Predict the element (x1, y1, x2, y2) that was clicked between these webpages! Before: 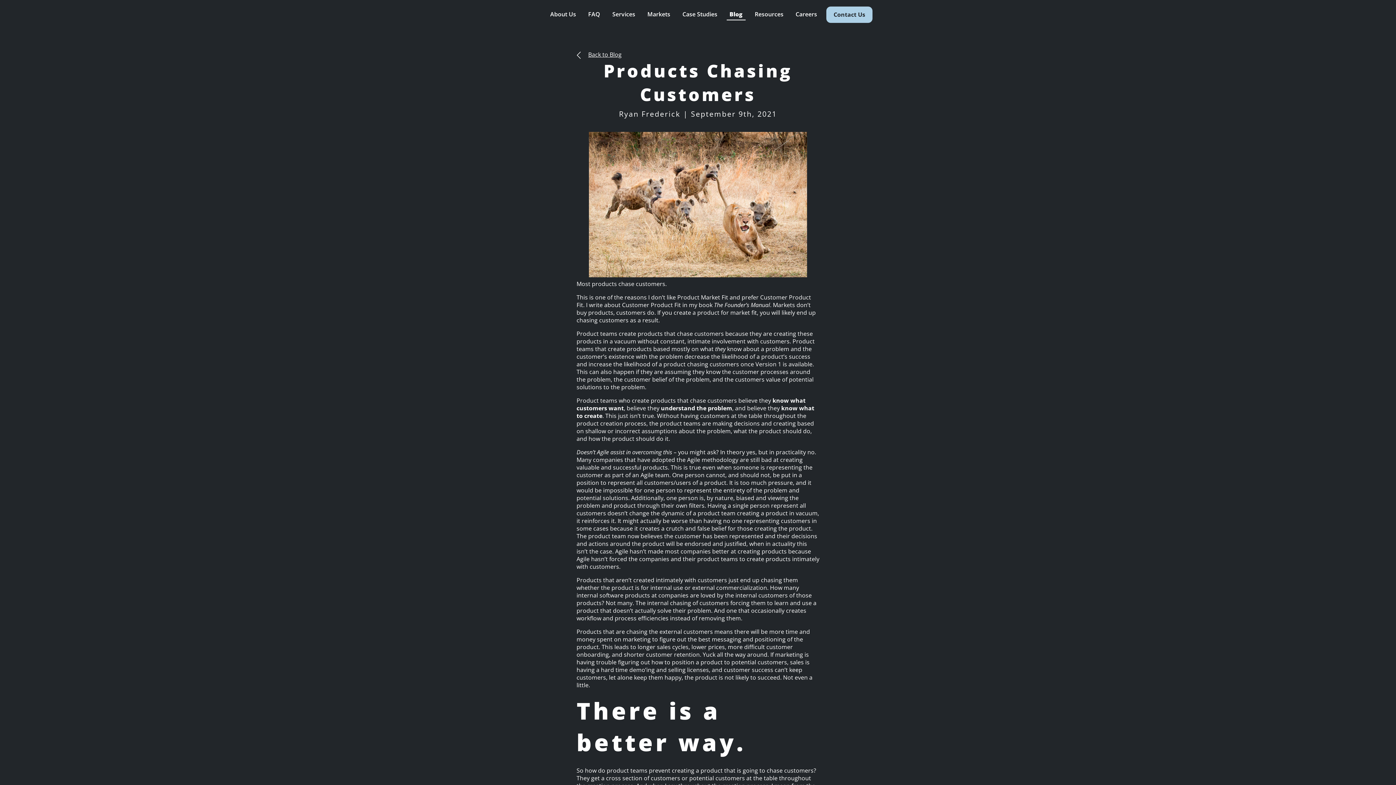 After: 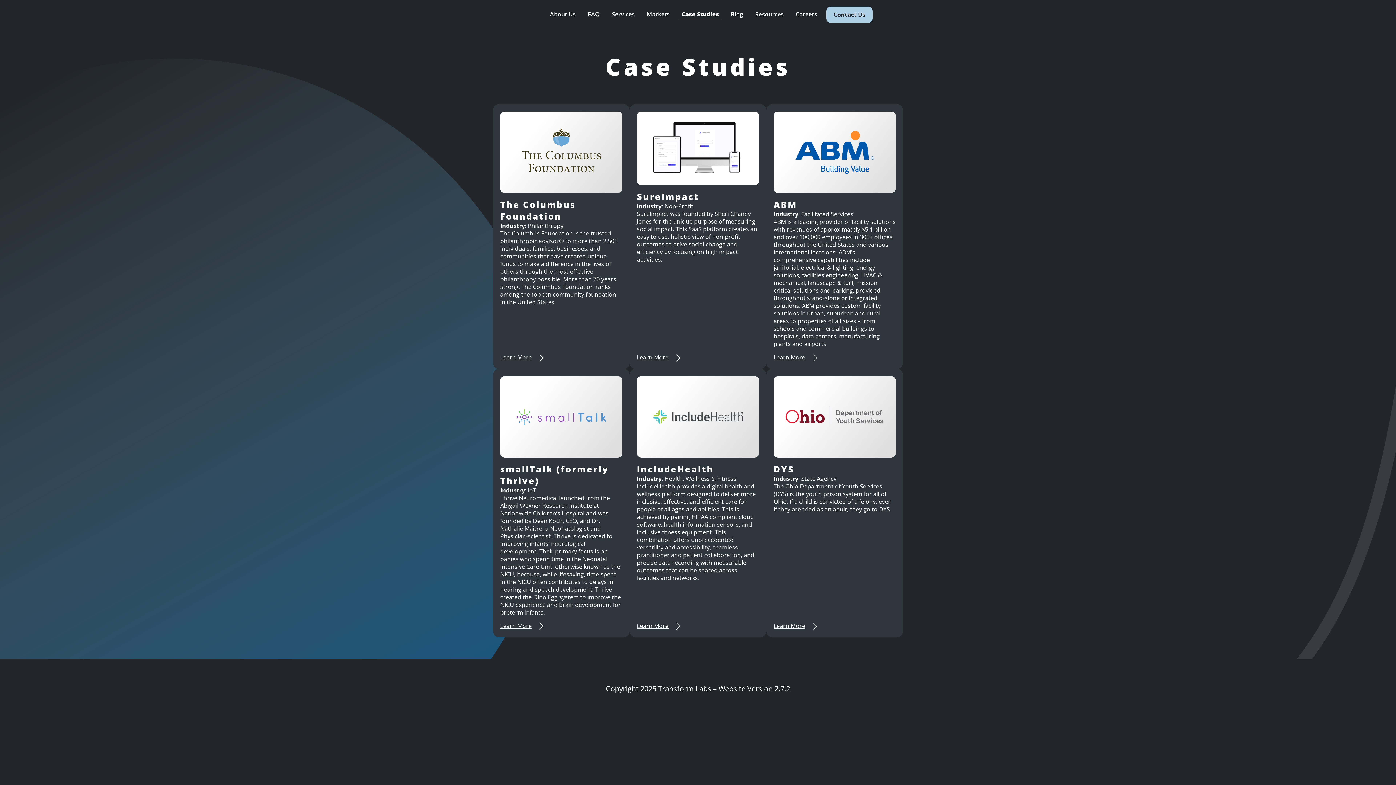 Action: label: Case Studies bbox: (679, 9, 720, 20)